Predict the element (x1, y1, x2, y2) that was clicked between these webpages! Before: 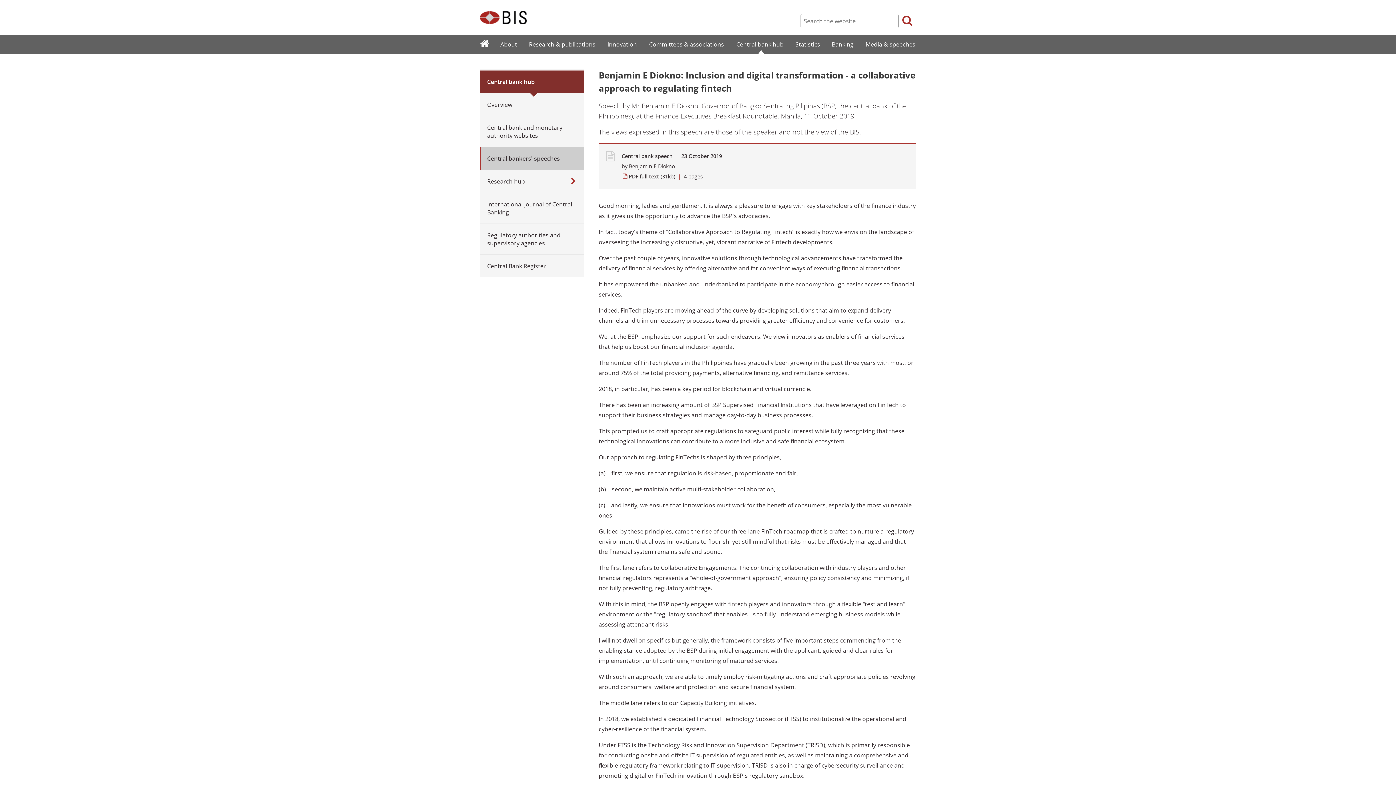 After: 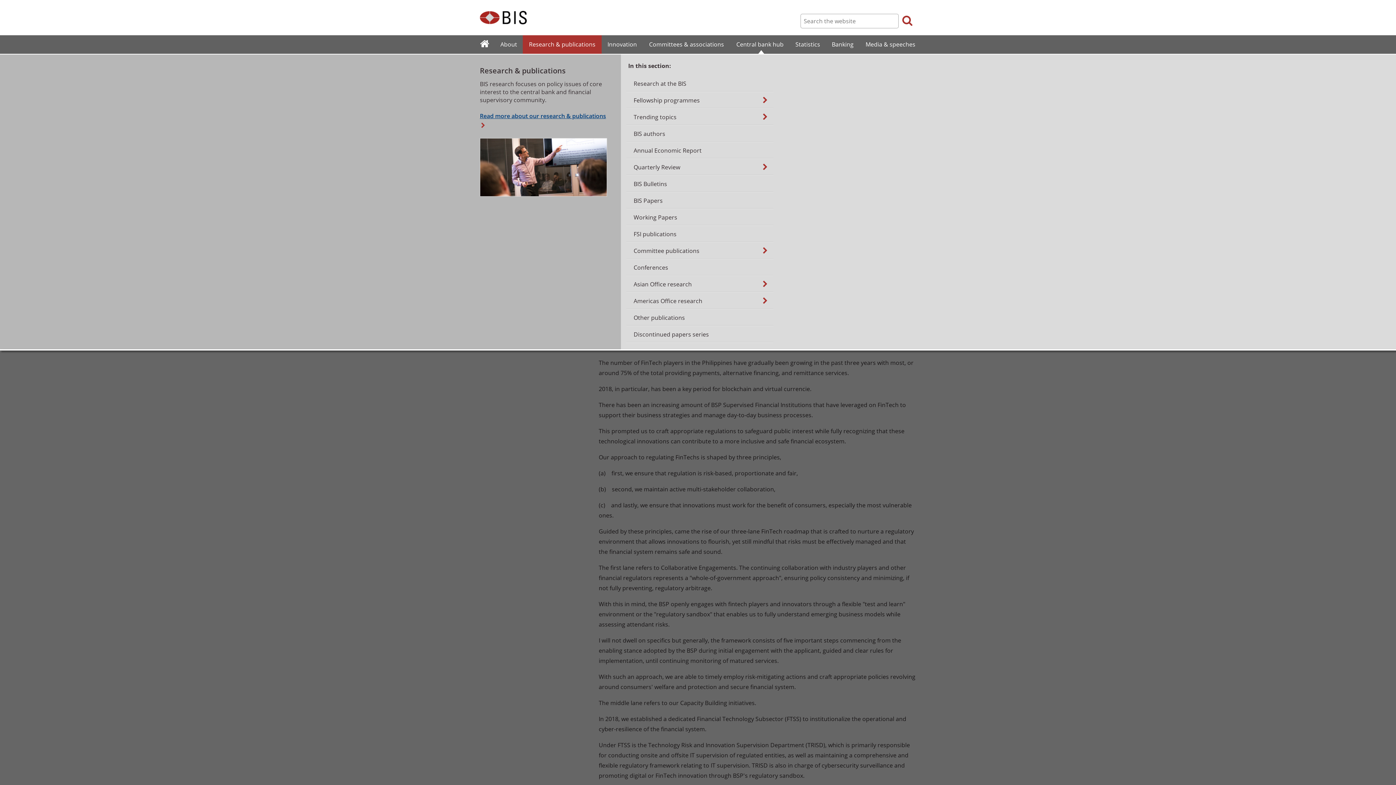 Action: bbox: (522, 36, 601, 52) label: Research & publications